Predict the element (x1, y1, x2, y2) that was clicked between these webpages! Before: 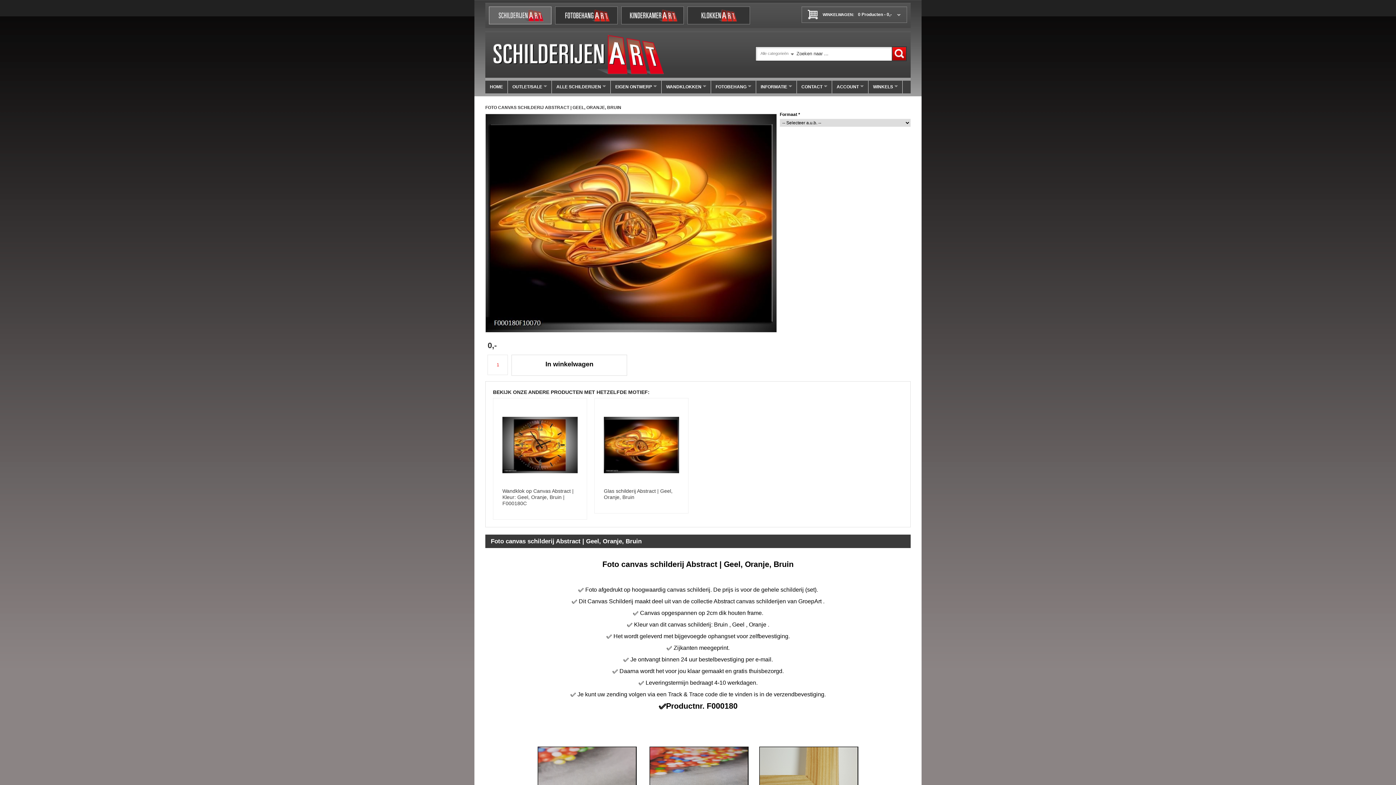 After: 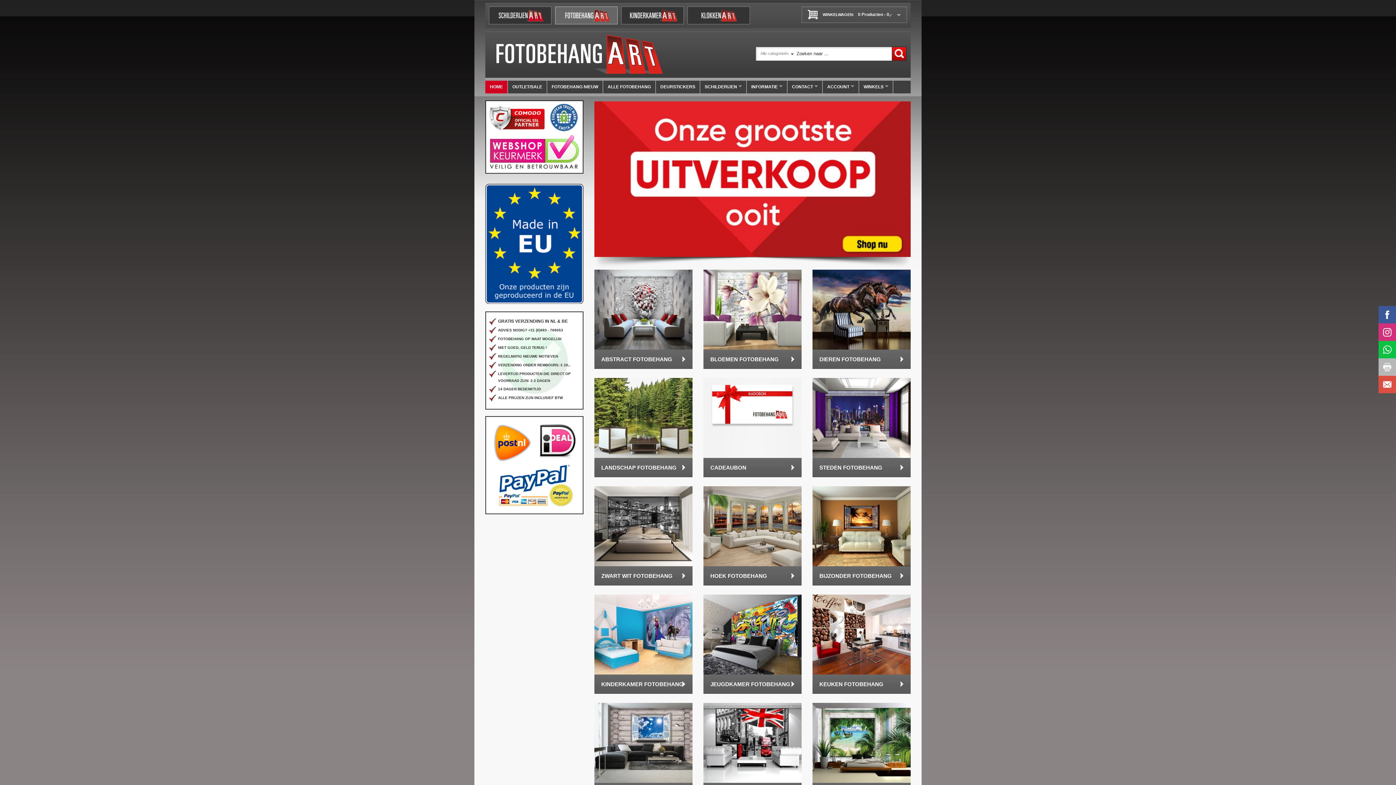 Action: bbox: (555, 6, 617, 24)